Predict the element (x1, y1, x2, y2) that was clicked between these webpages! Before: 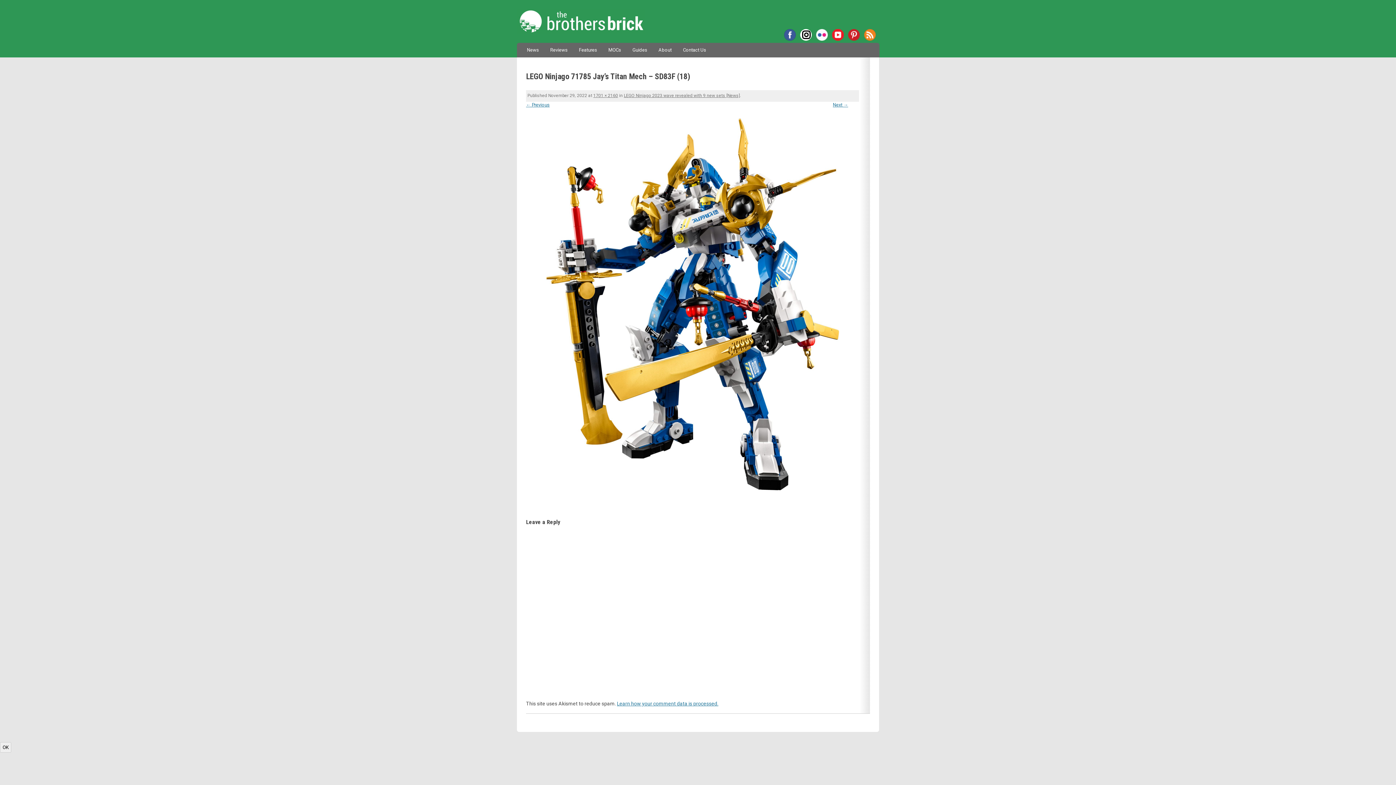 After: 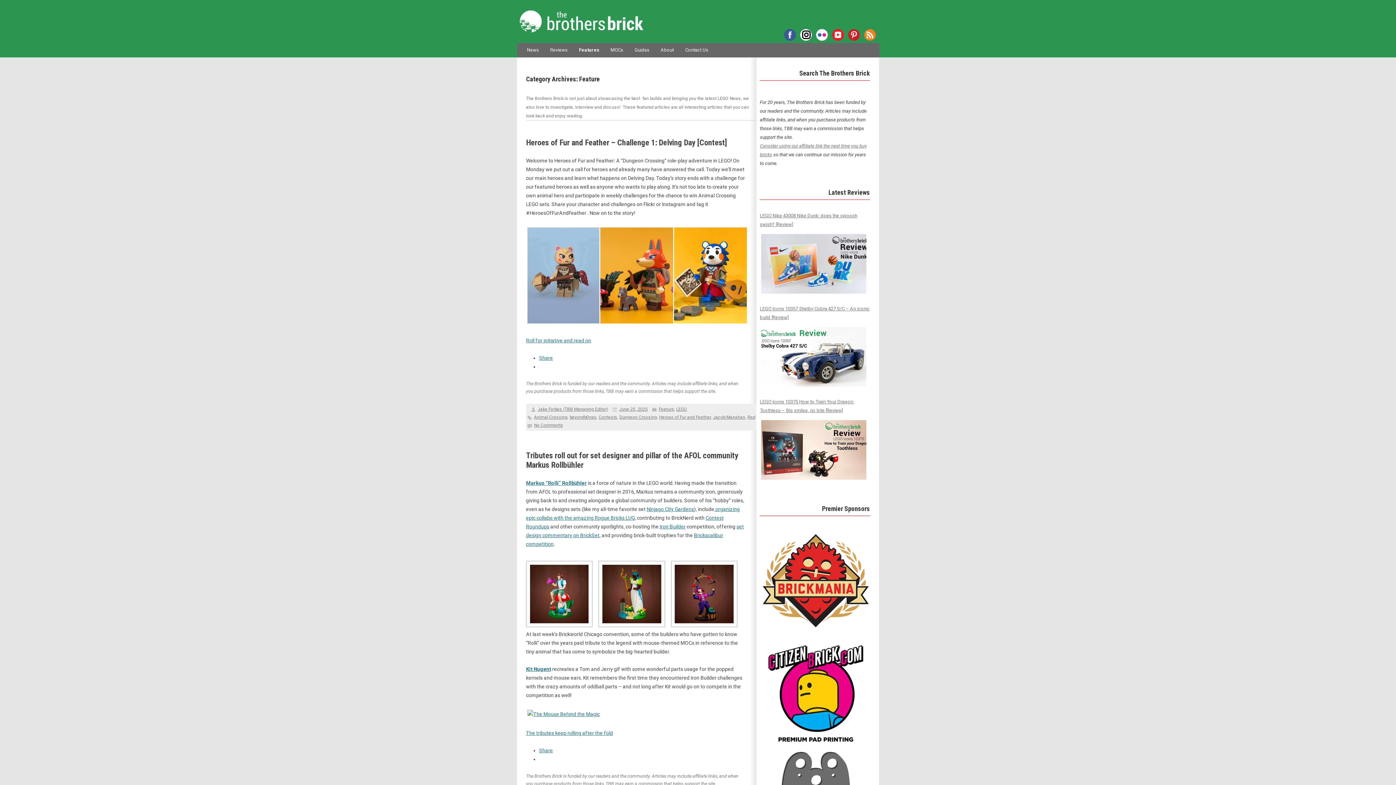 Action: bbox: (579, 42, 597, 57) label: Features